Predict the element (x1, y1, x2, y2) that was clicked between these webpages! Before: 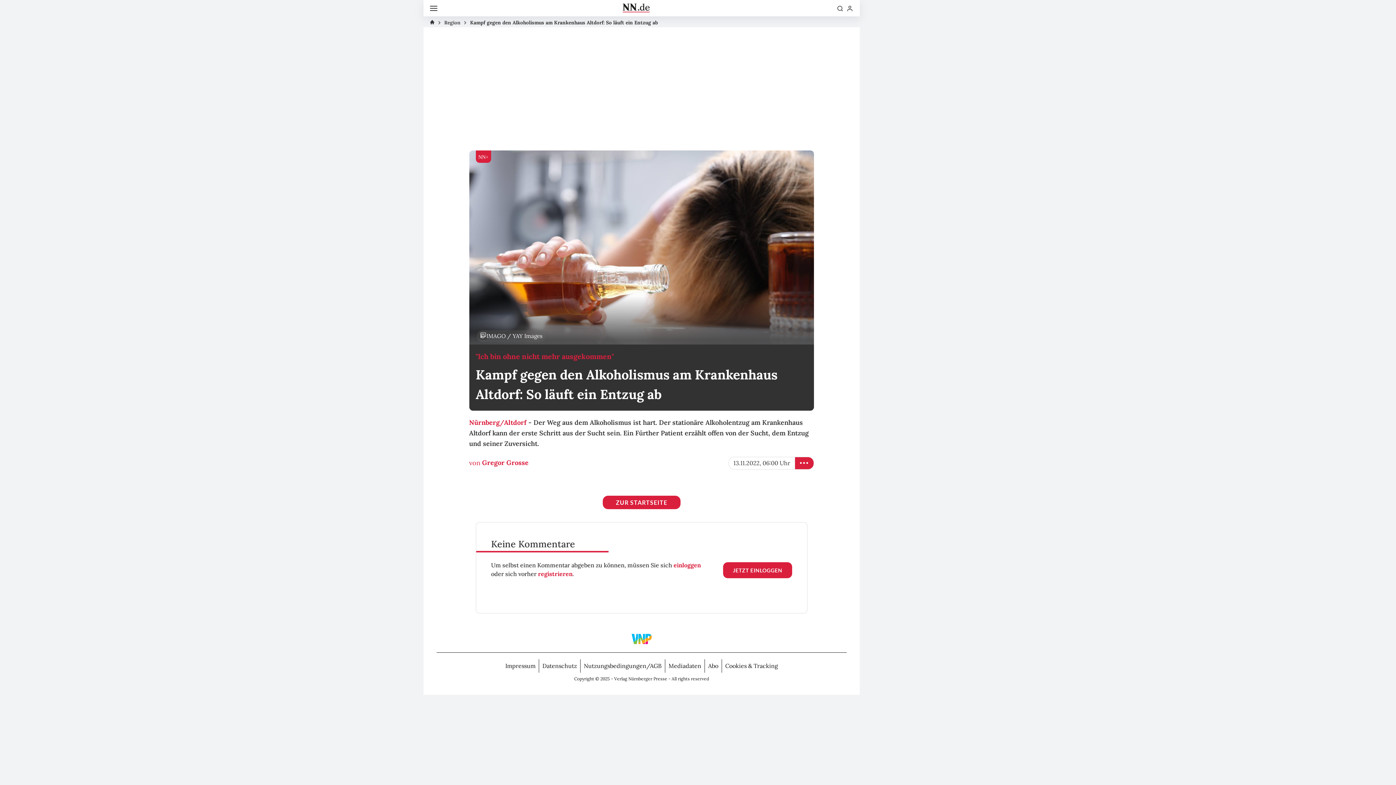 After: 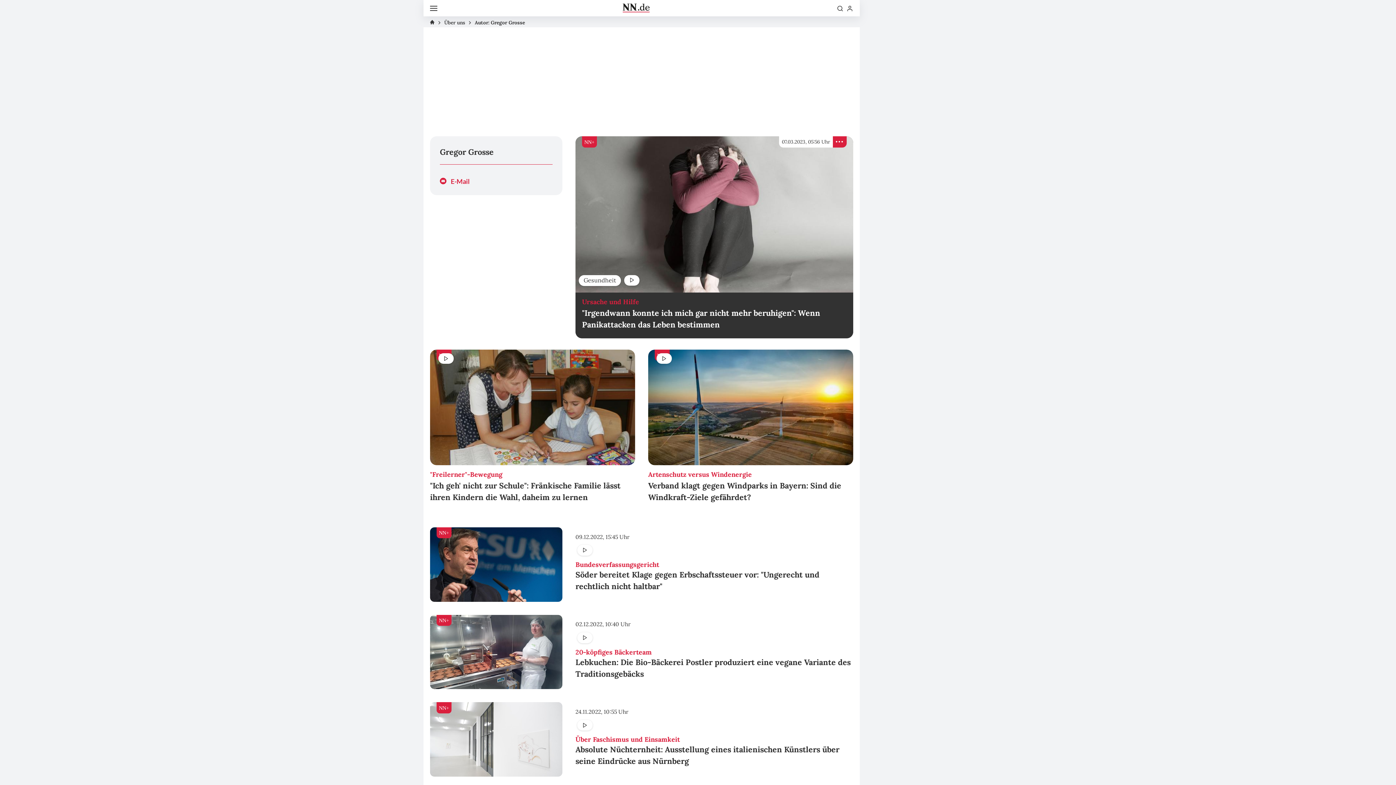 Action: bbox: (482, 458, 528, 467) label: Gregor Grosse